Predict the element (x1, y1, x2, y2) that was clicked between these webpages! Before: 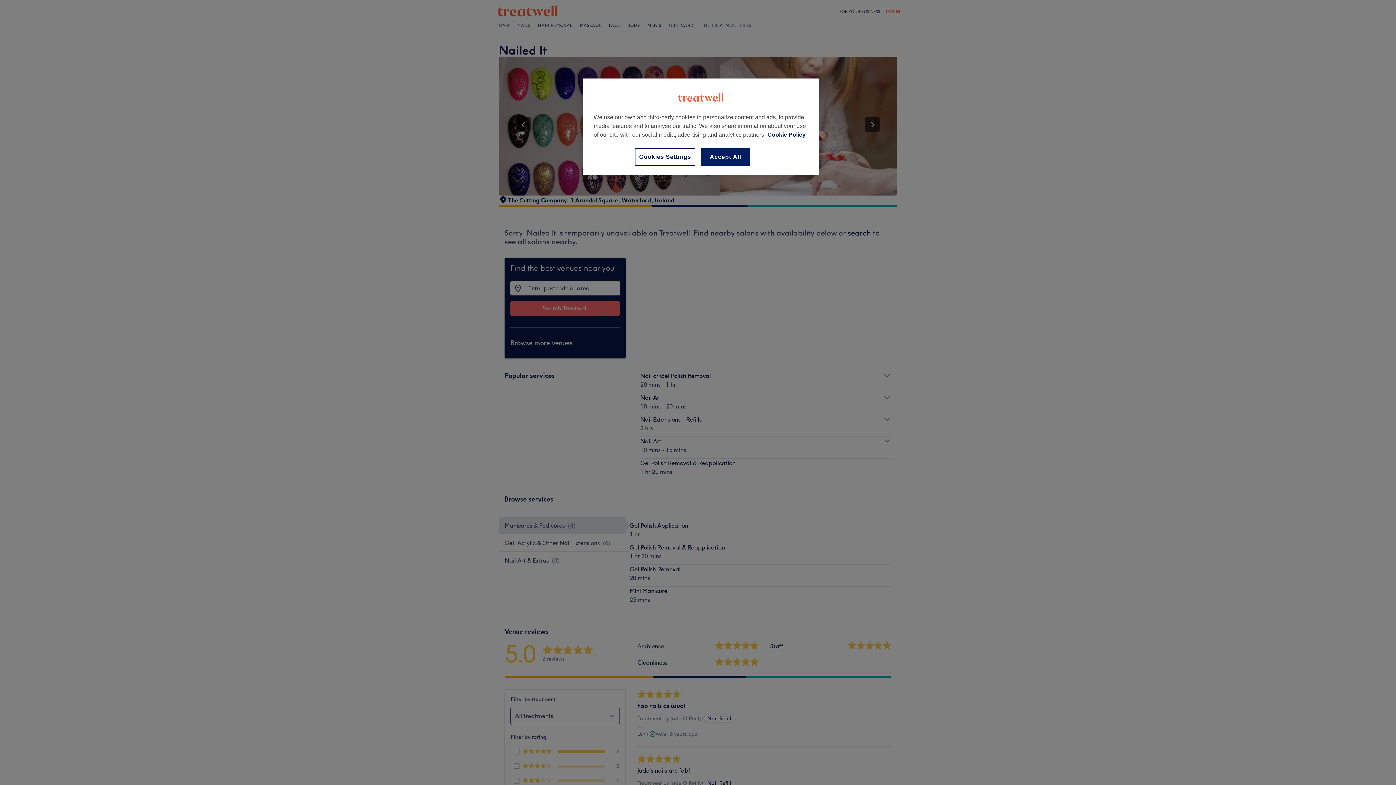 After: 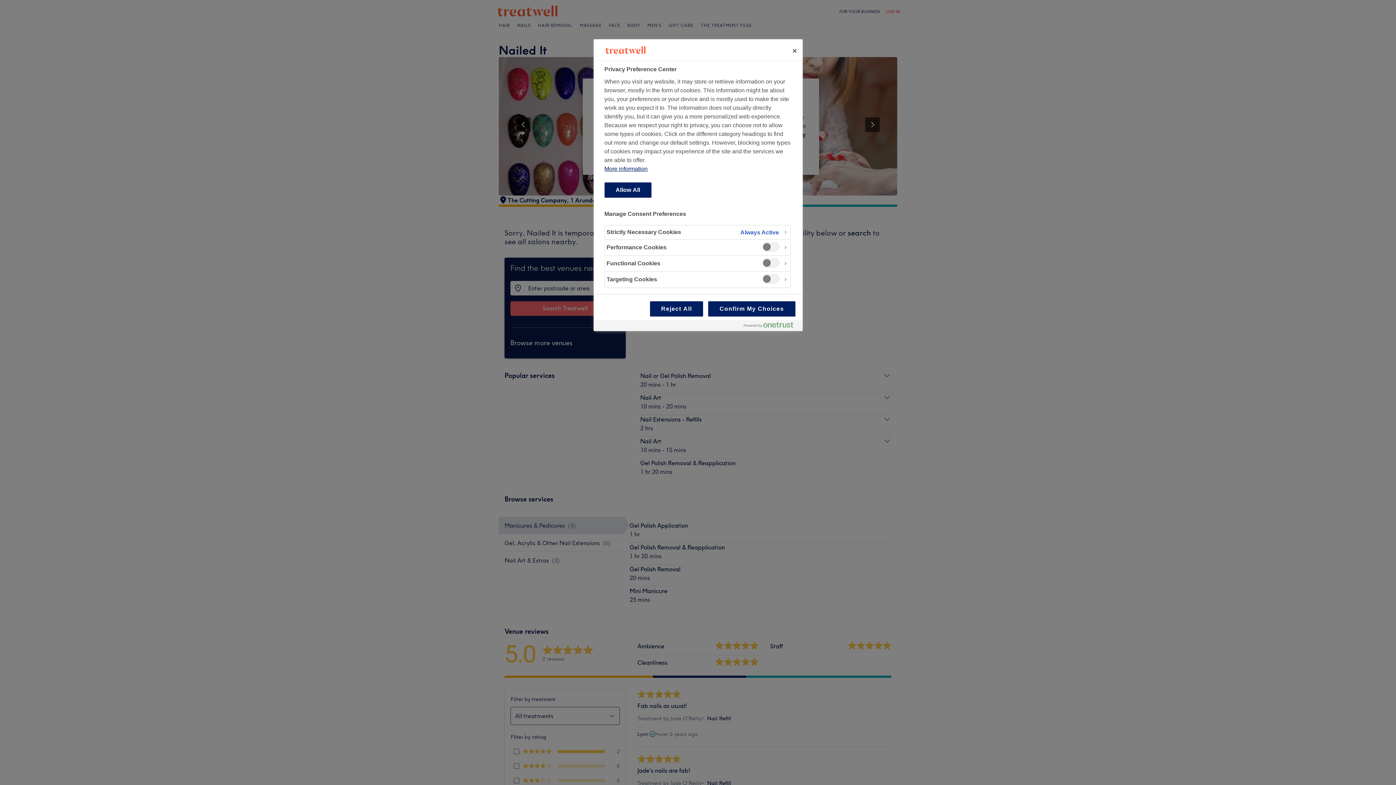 Action: bbox: (635, 148, 695, 165) label: Cookies Settings